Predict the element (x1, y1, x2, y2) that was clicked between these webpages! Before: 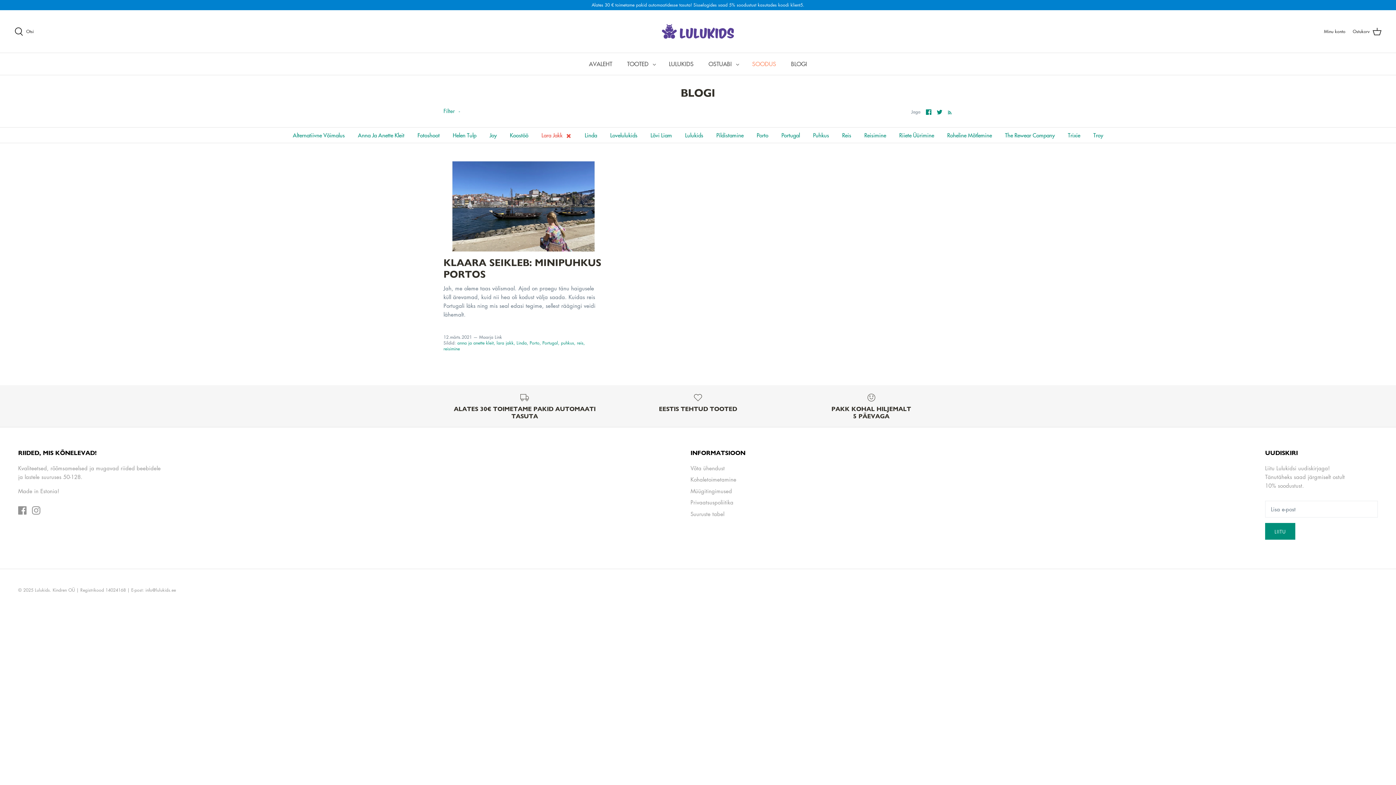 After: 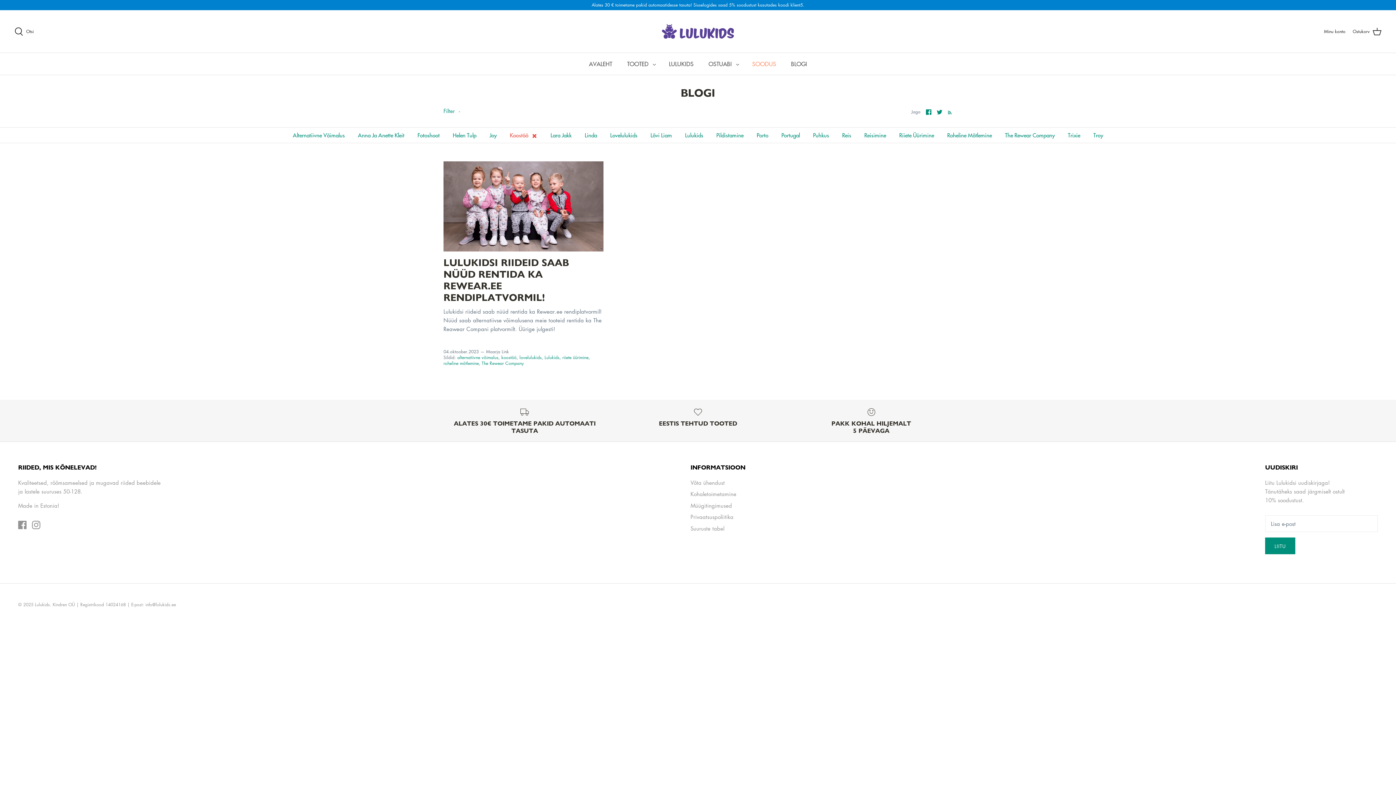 Action: bbox: (503, 127, 535, 143) label: Koostöö